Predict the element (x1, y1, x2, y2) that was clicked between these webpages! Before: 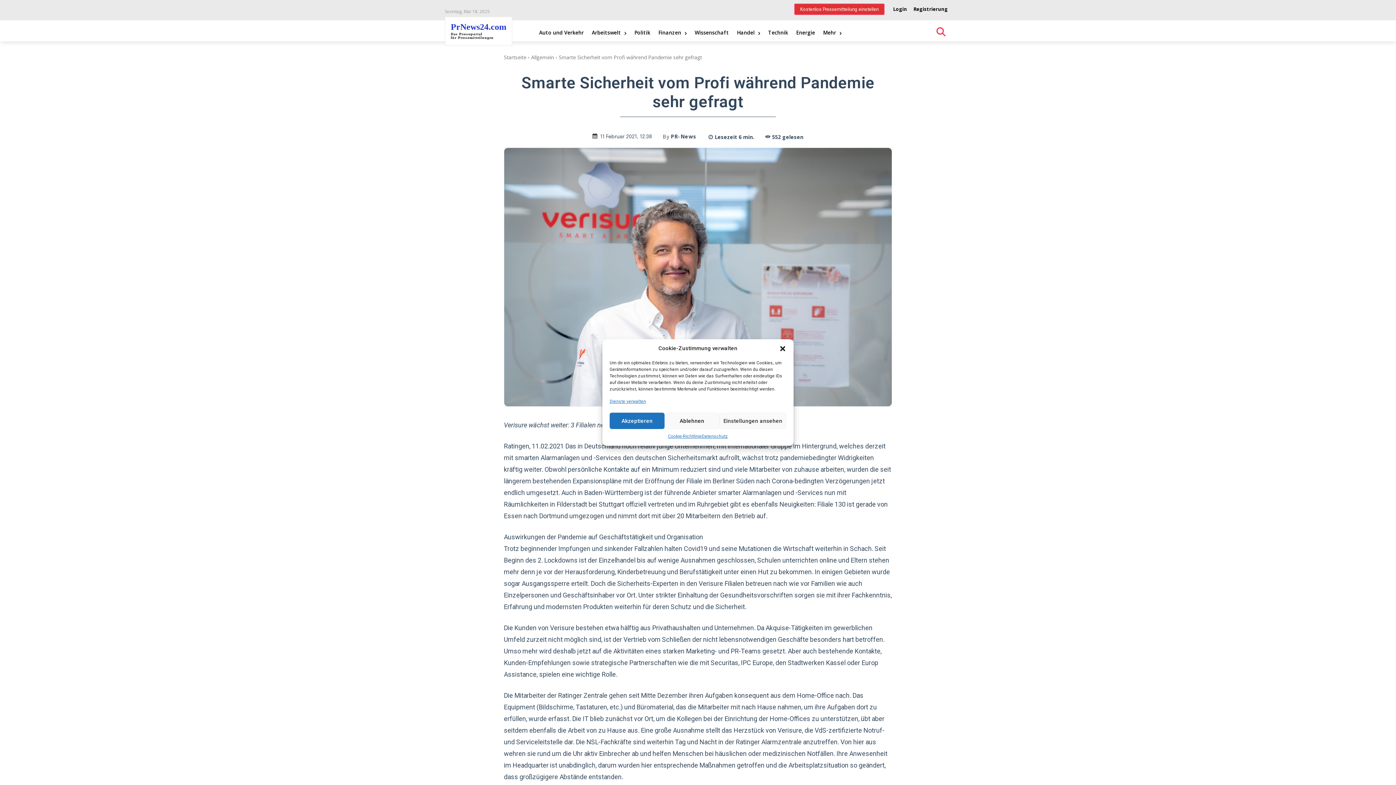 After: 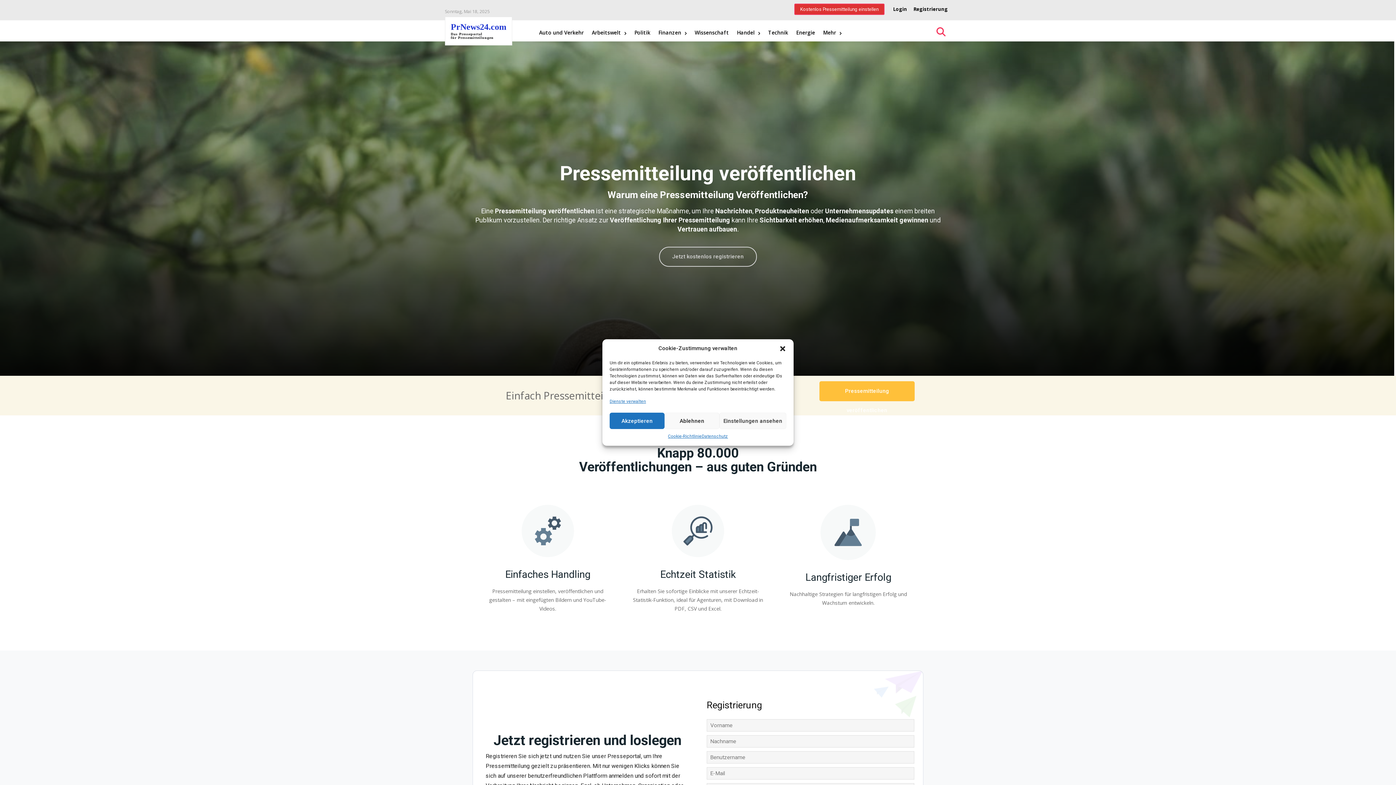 Action: bbox: (794, 3, 884, 14) label: Kostenlos Pressemitteilung einstellen